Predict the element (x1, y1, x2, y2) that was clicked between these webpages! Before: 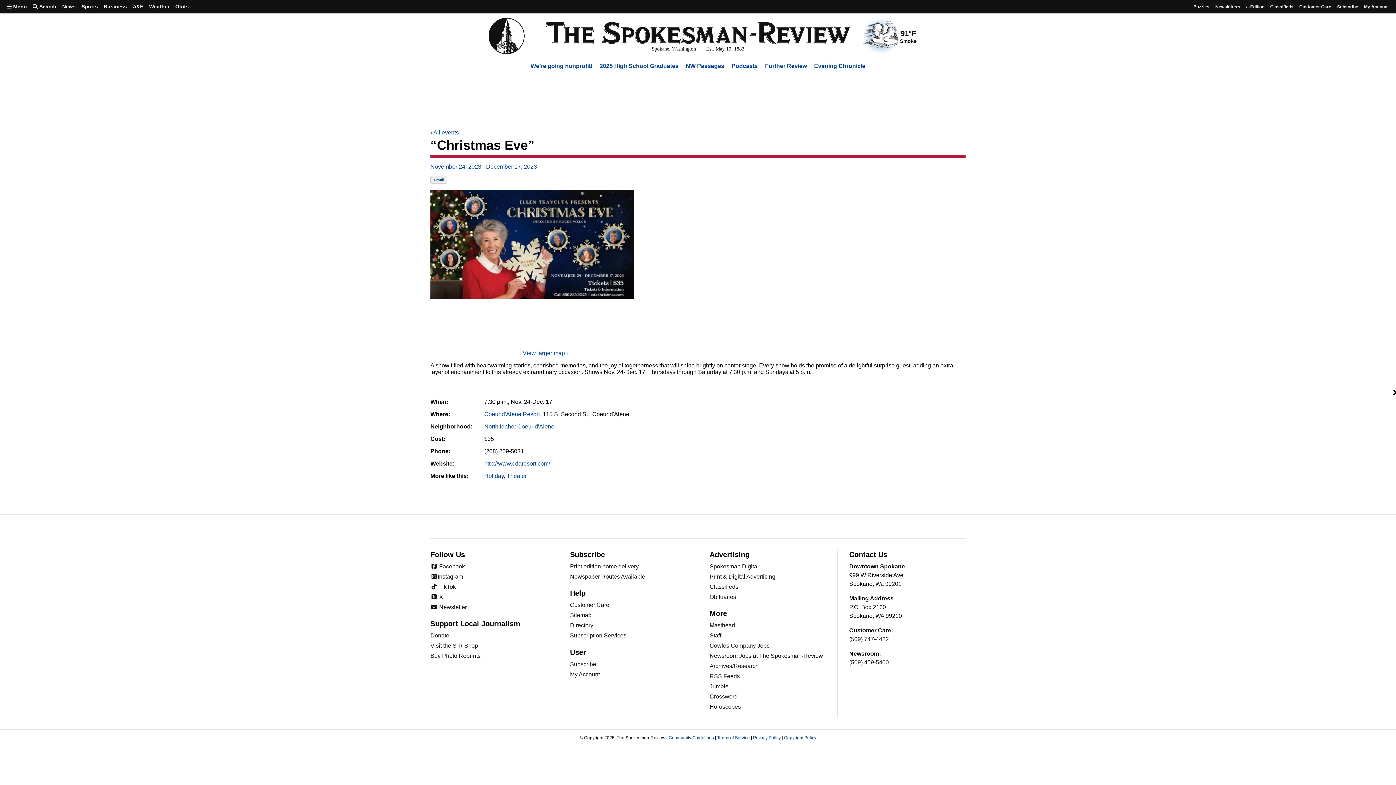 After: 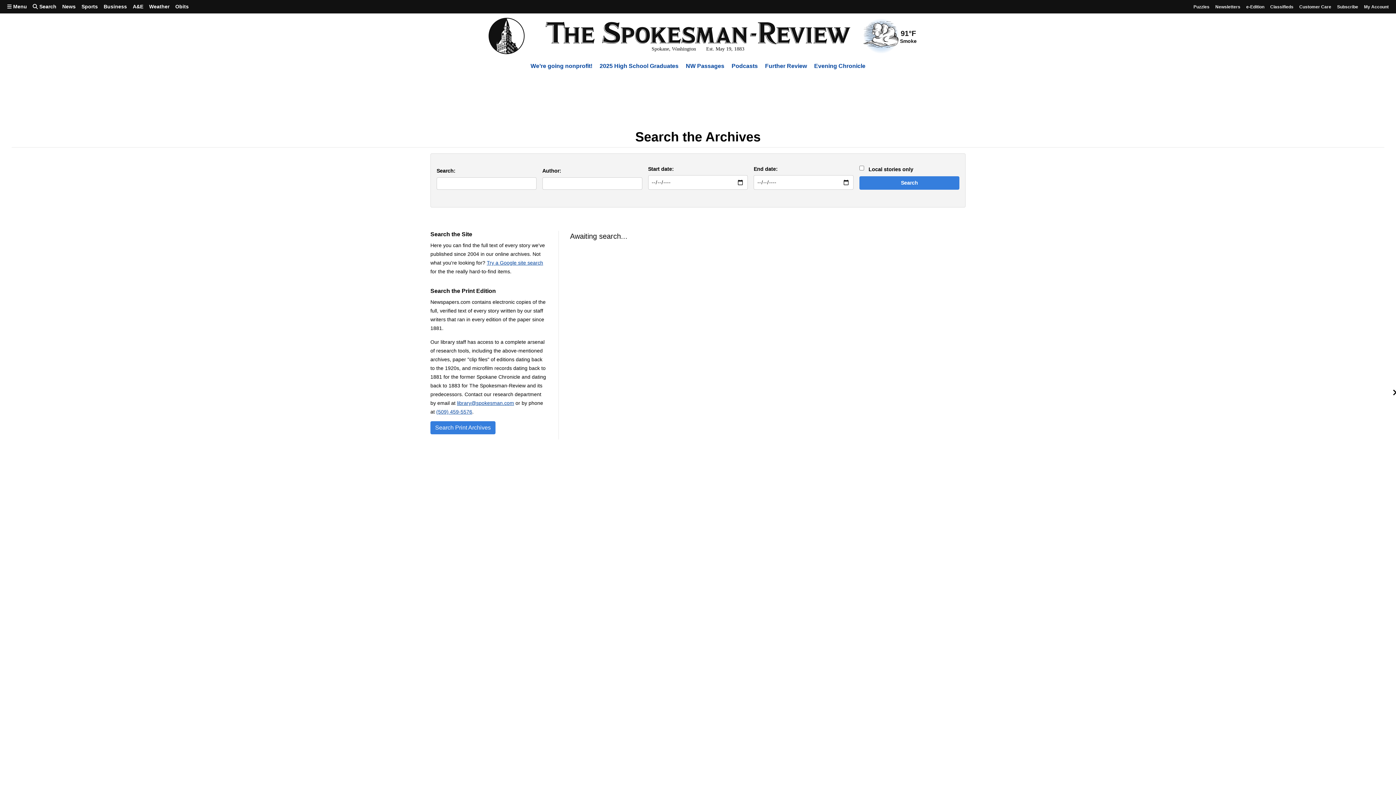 Action: label: Archives/Research bbox: (709, 663, 758, 669)